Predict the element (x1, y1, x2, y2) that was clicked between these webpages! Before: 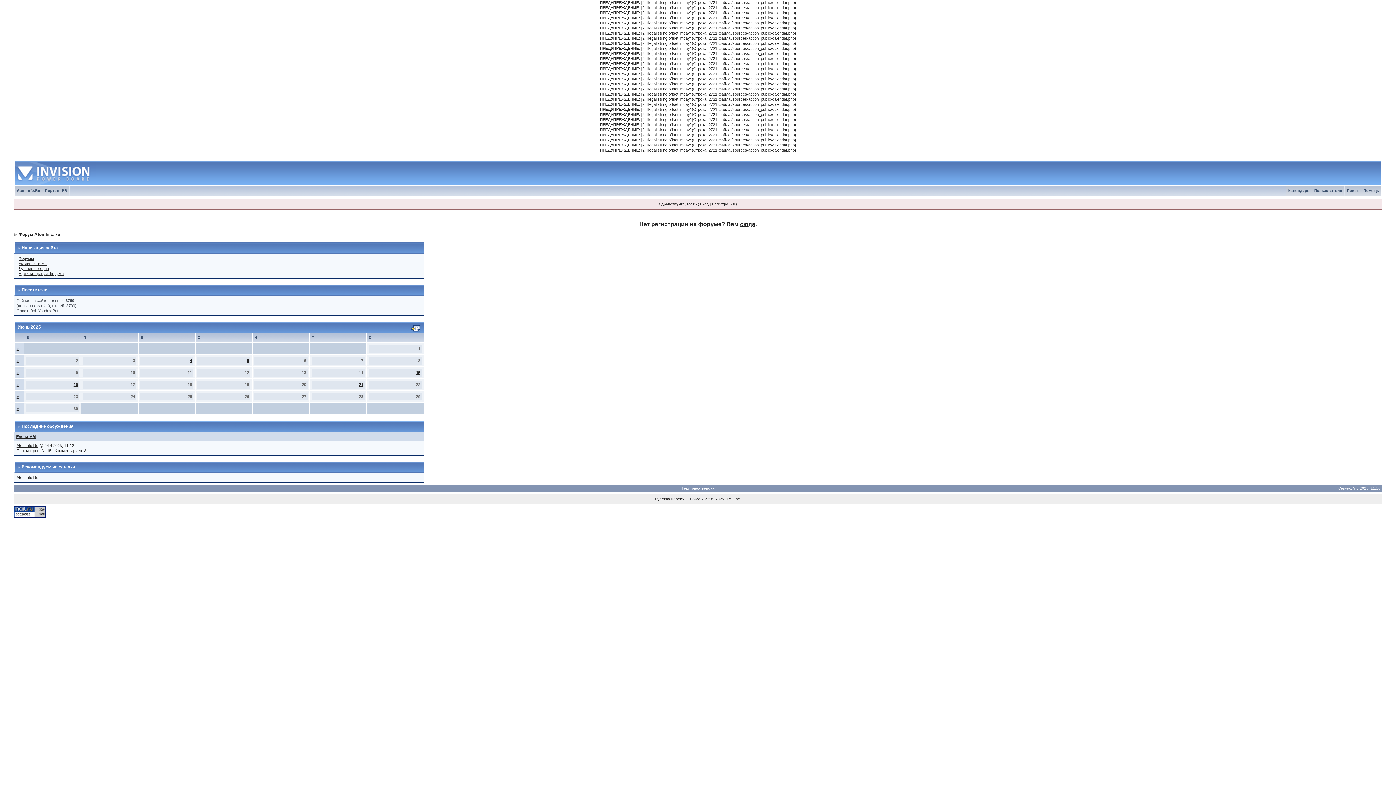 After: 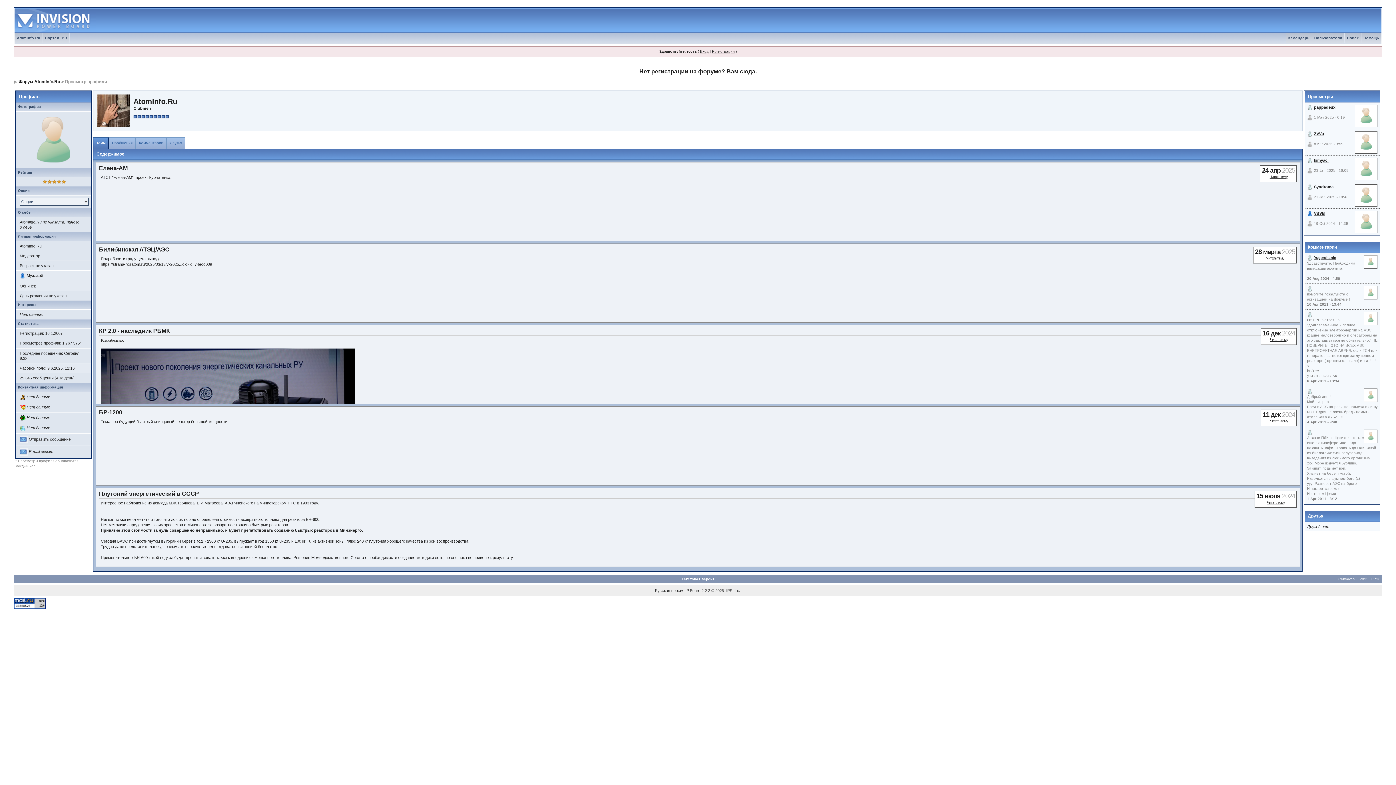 Action: bbox: (16, 443, 38, 448) label: AtomInfo.Ru